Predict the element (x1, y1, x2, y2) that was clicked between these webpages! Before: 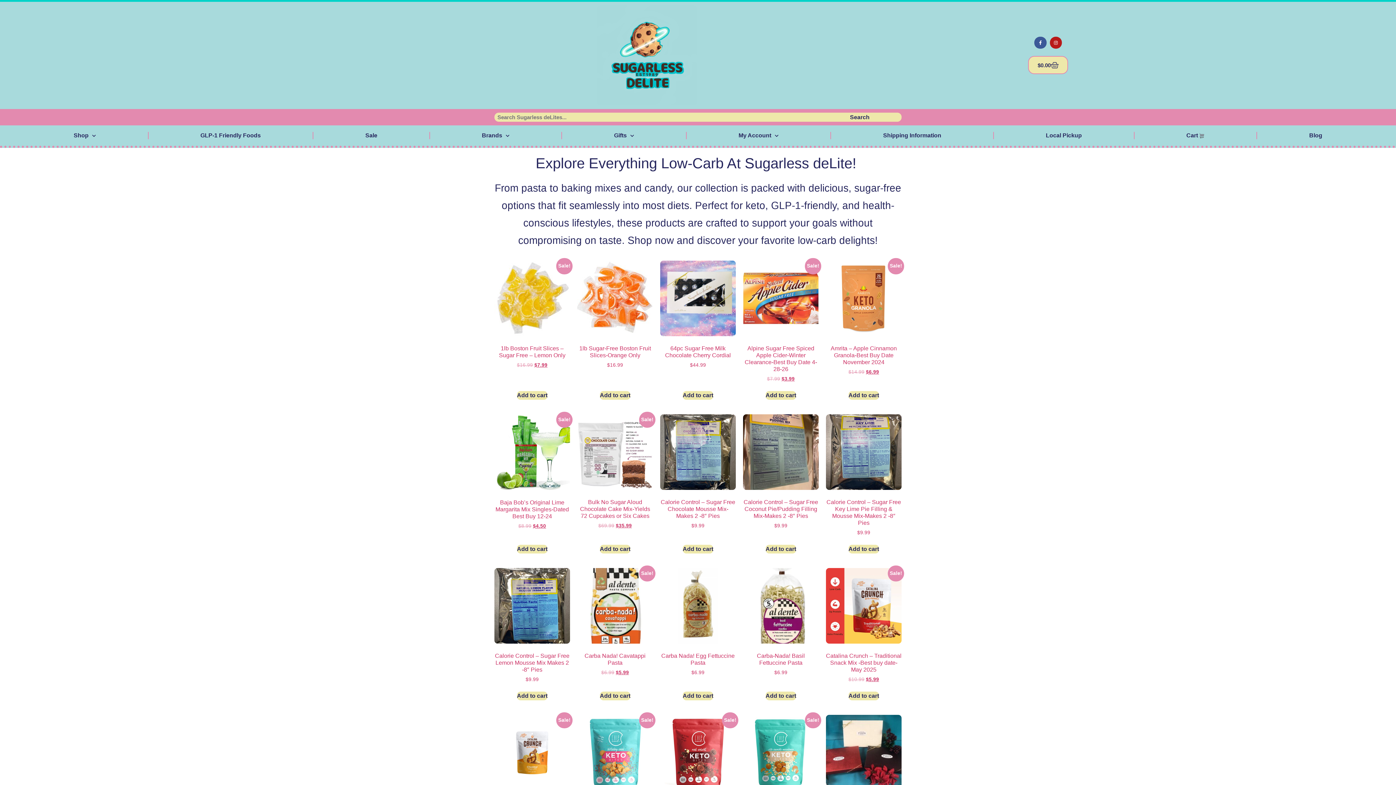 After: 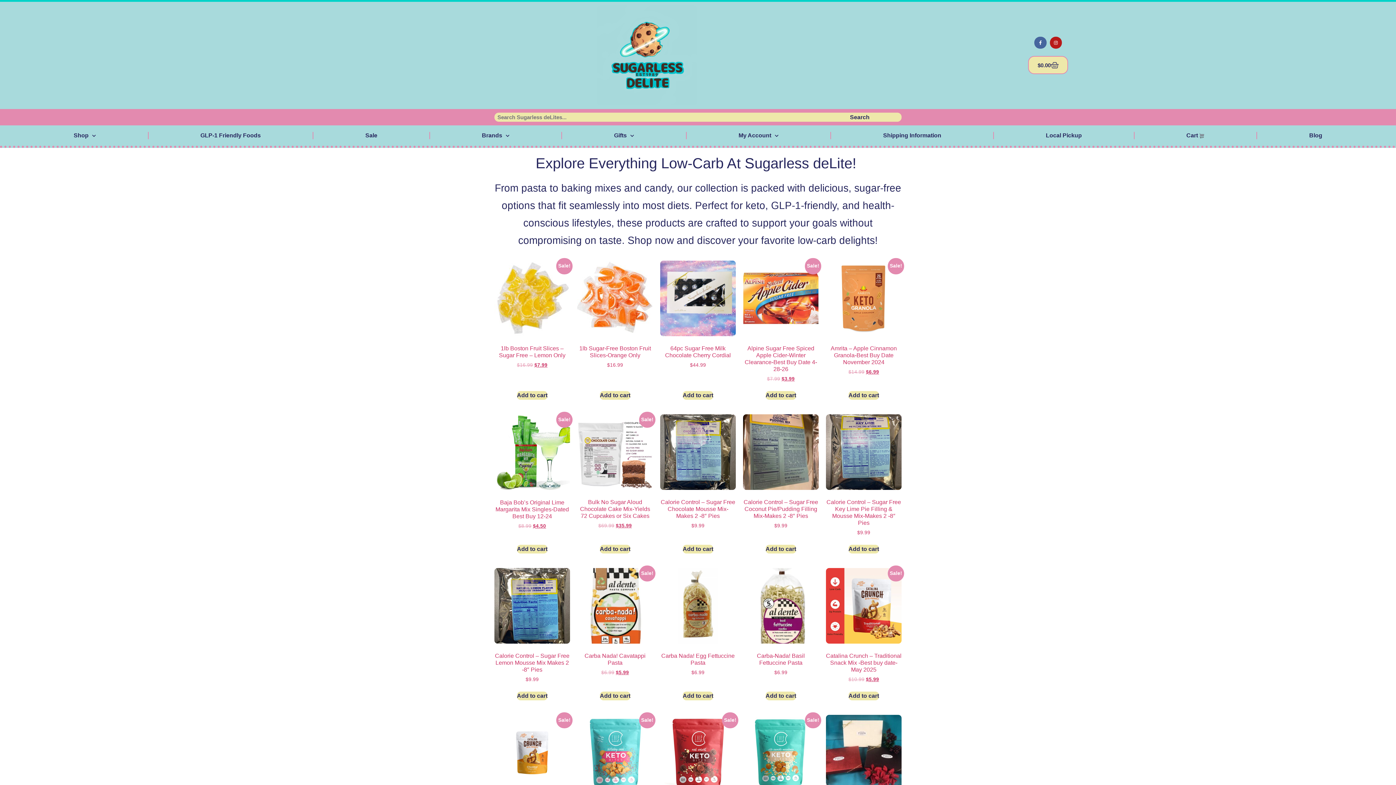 Action: label: Facebook-f bbox: (1034, 36, 1046, 48)